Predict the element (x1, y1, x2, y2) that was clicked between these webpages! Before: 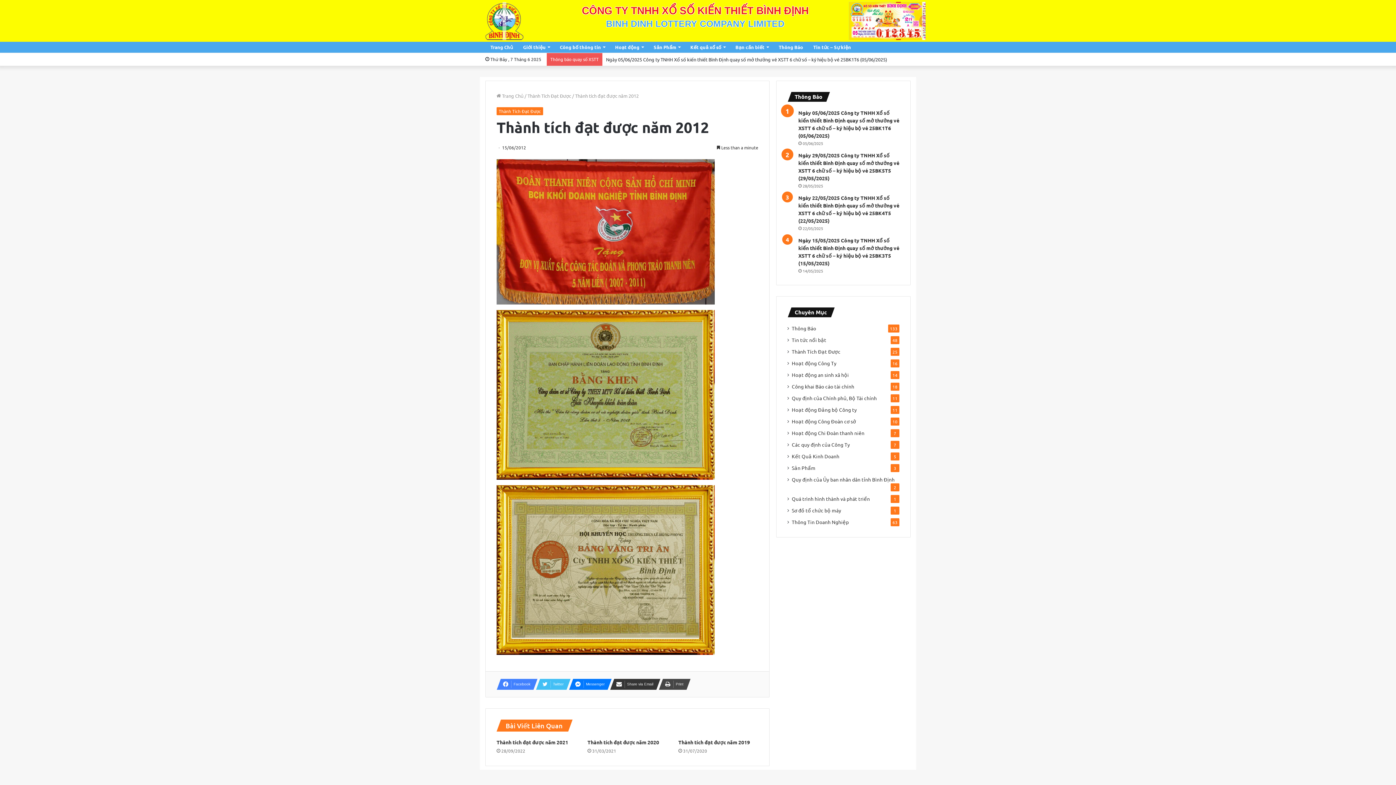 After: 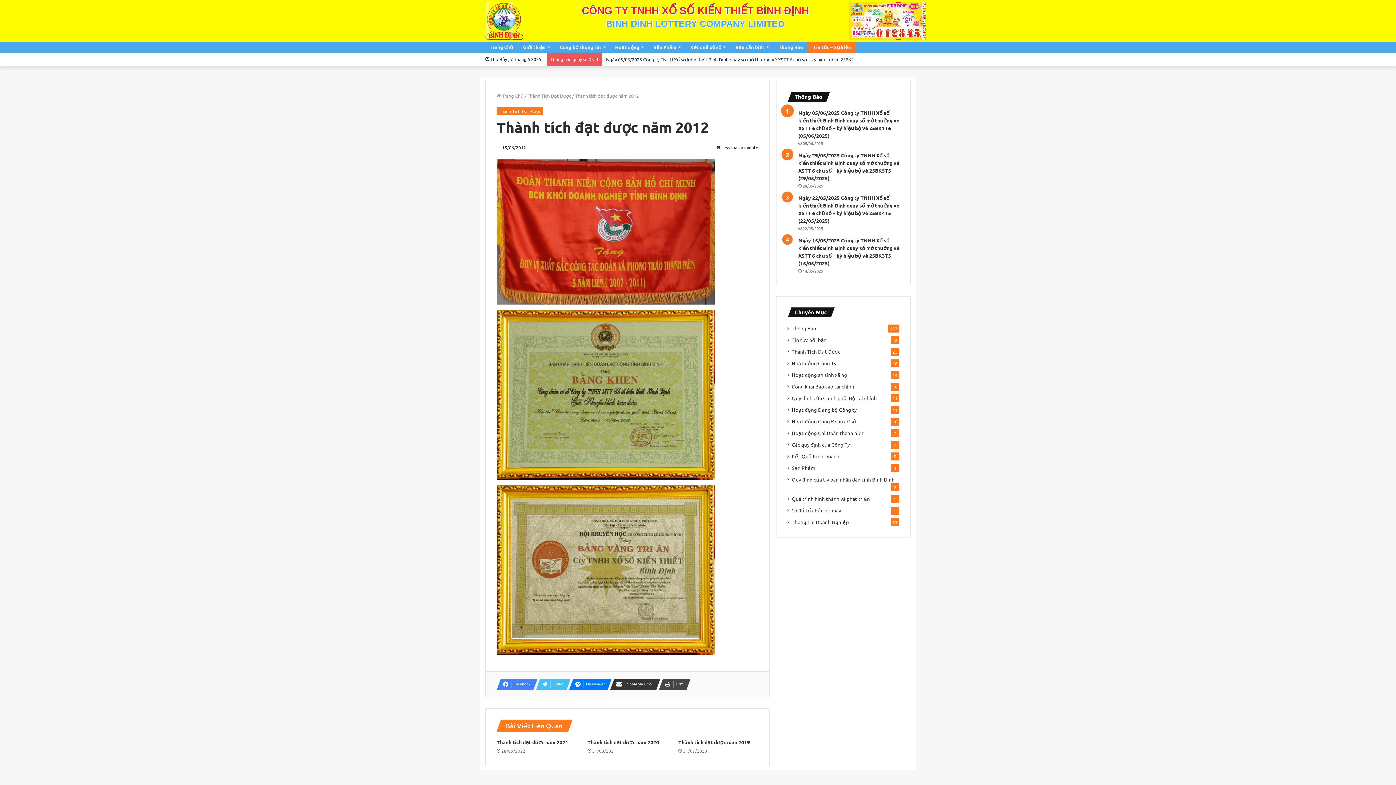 Action: bbox: (808, 41, 856, 52) label: Tin tức – Sự kiện